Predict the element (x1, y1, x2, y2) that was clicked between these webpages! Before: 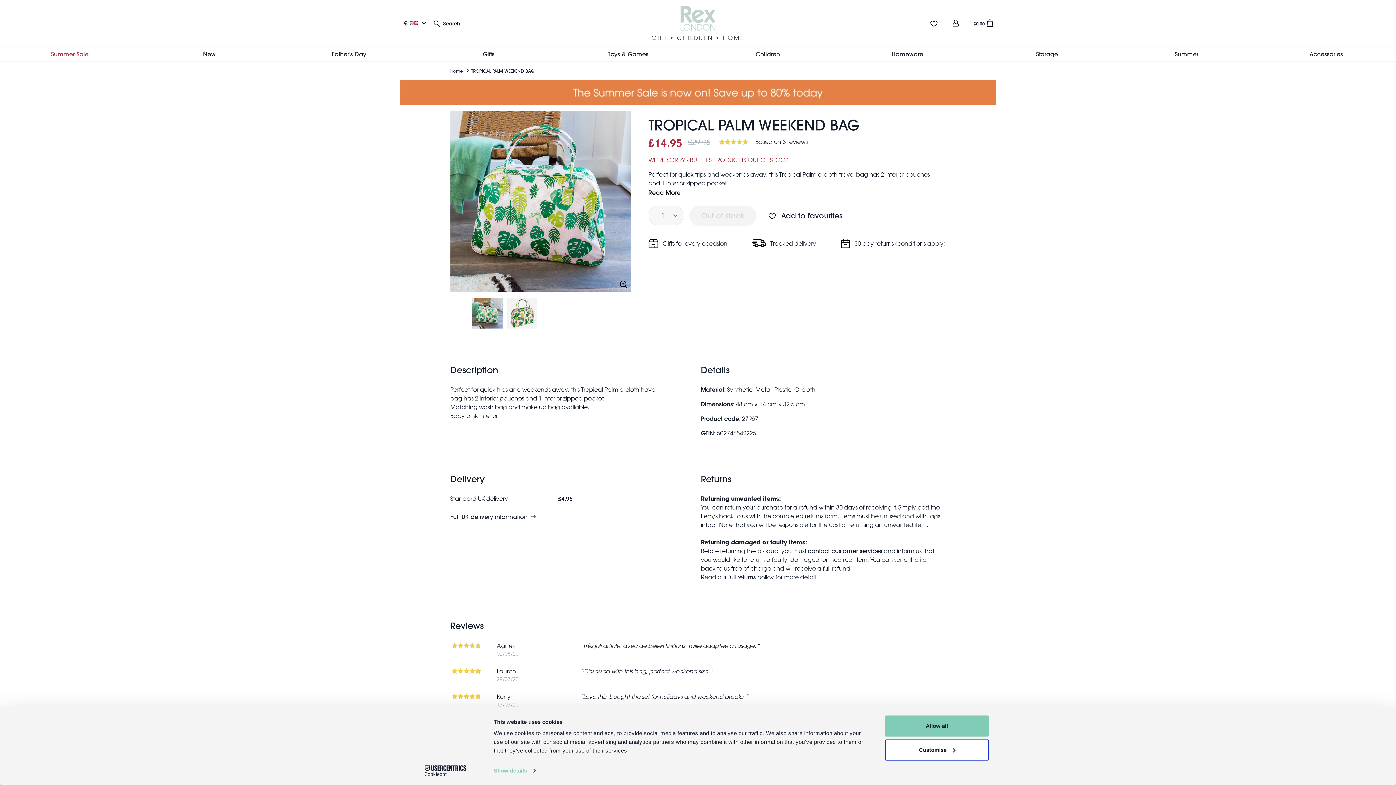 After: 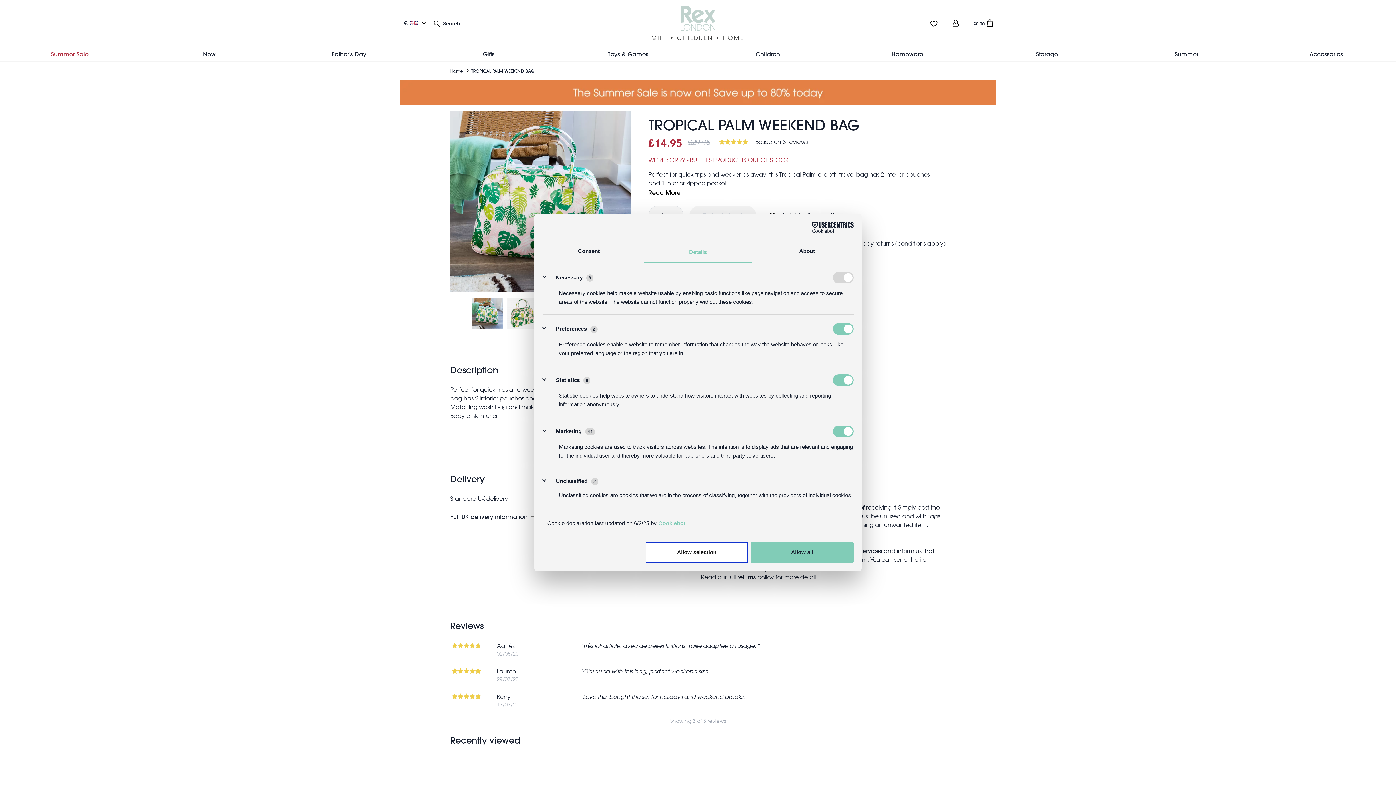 Action: bbox: (493, 765, 535, 776) label: Show details